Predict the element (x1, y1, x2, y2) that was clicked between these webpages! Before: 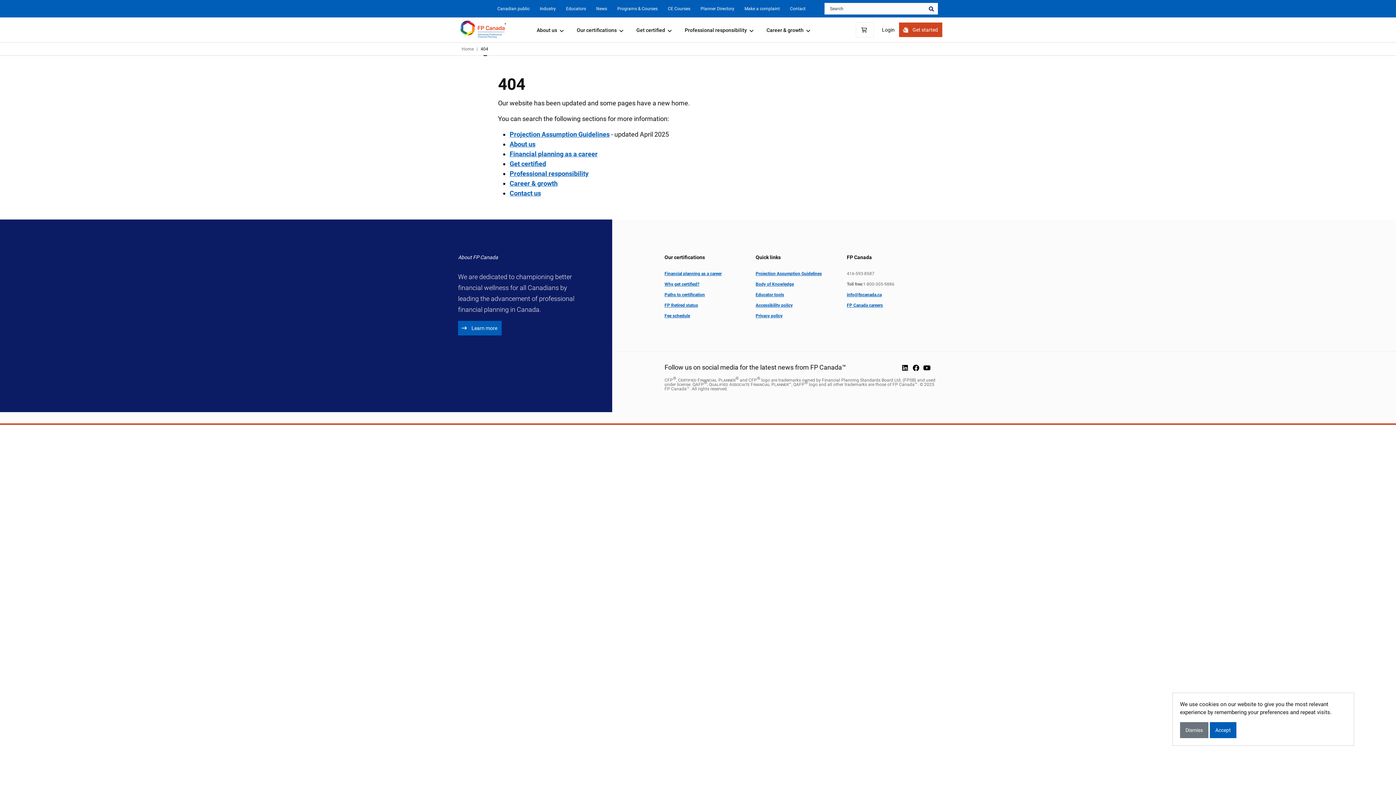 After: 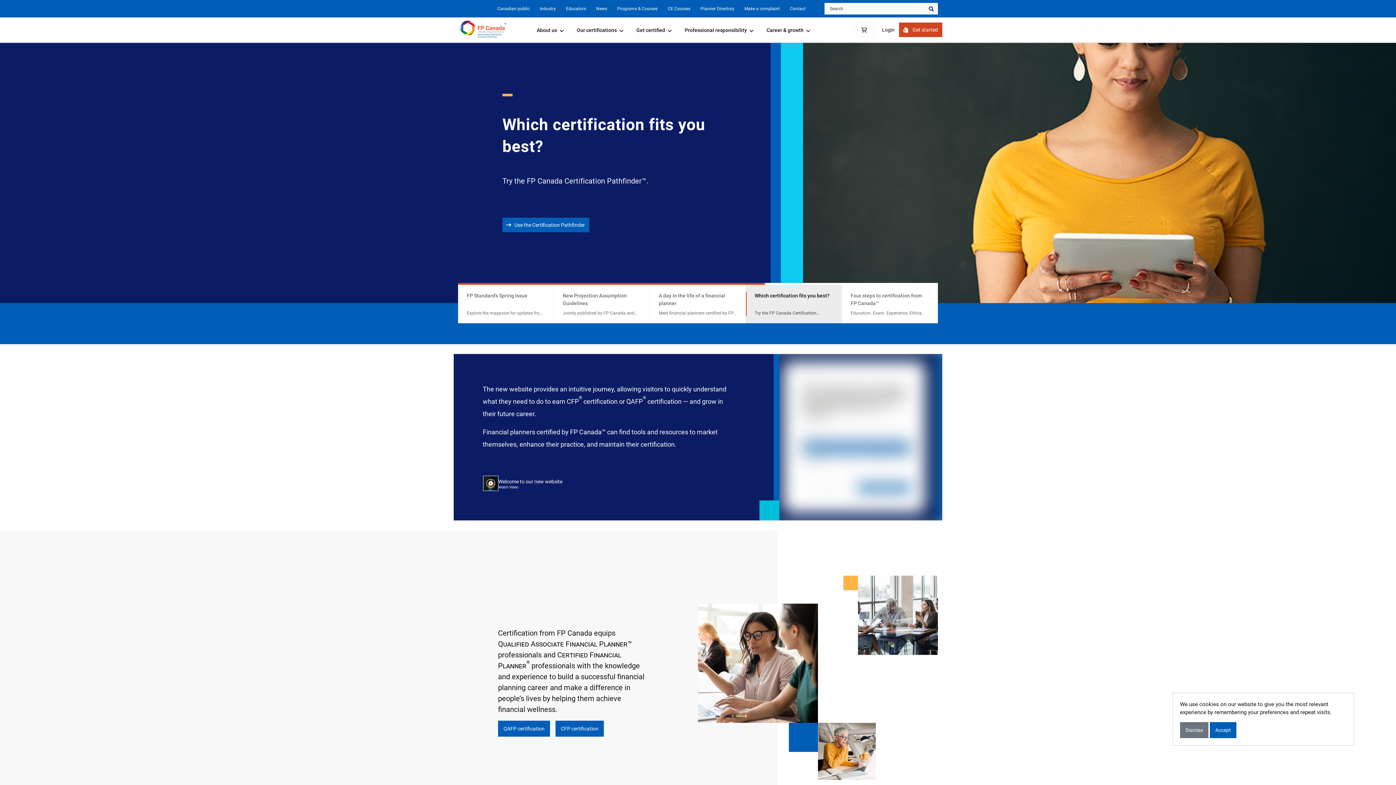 Action: bbox: (458, 17, 507, 42)